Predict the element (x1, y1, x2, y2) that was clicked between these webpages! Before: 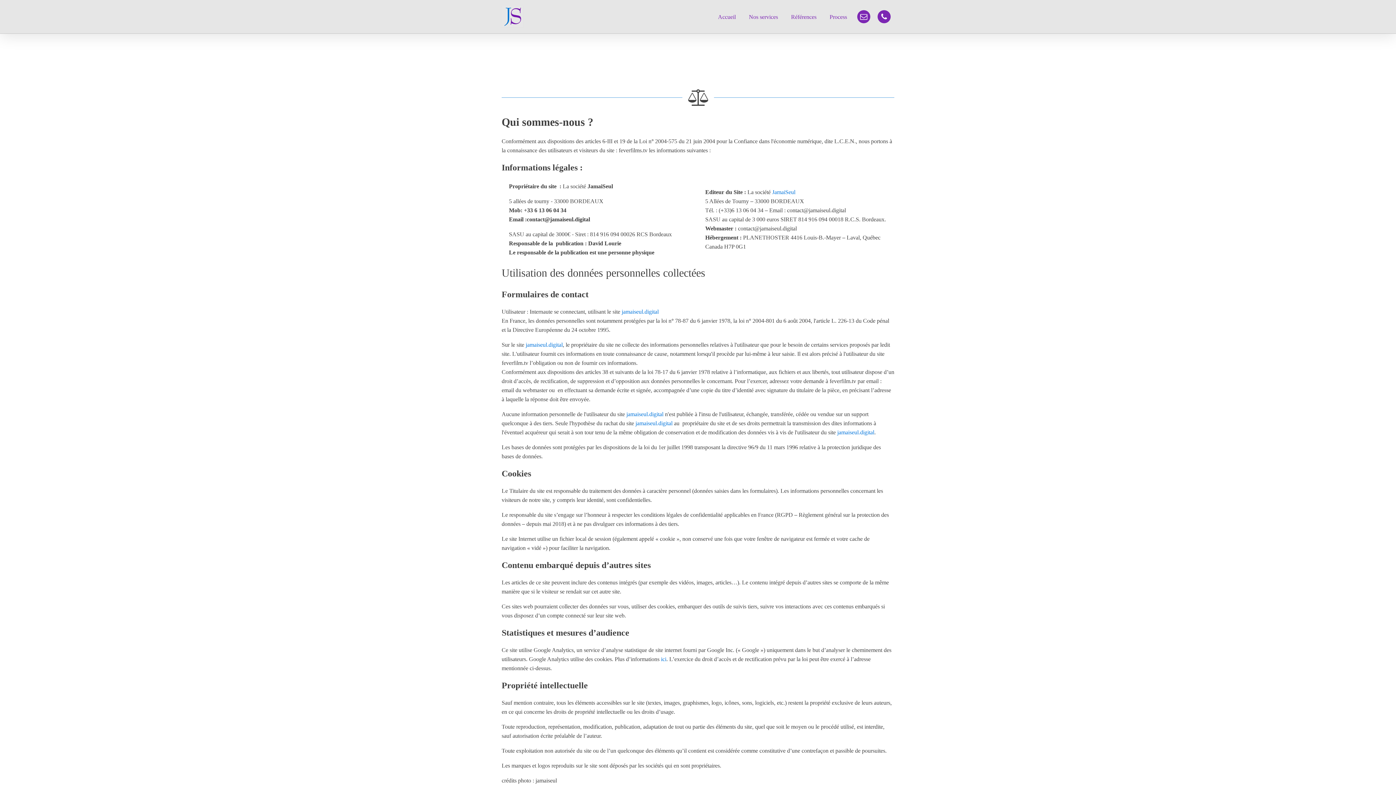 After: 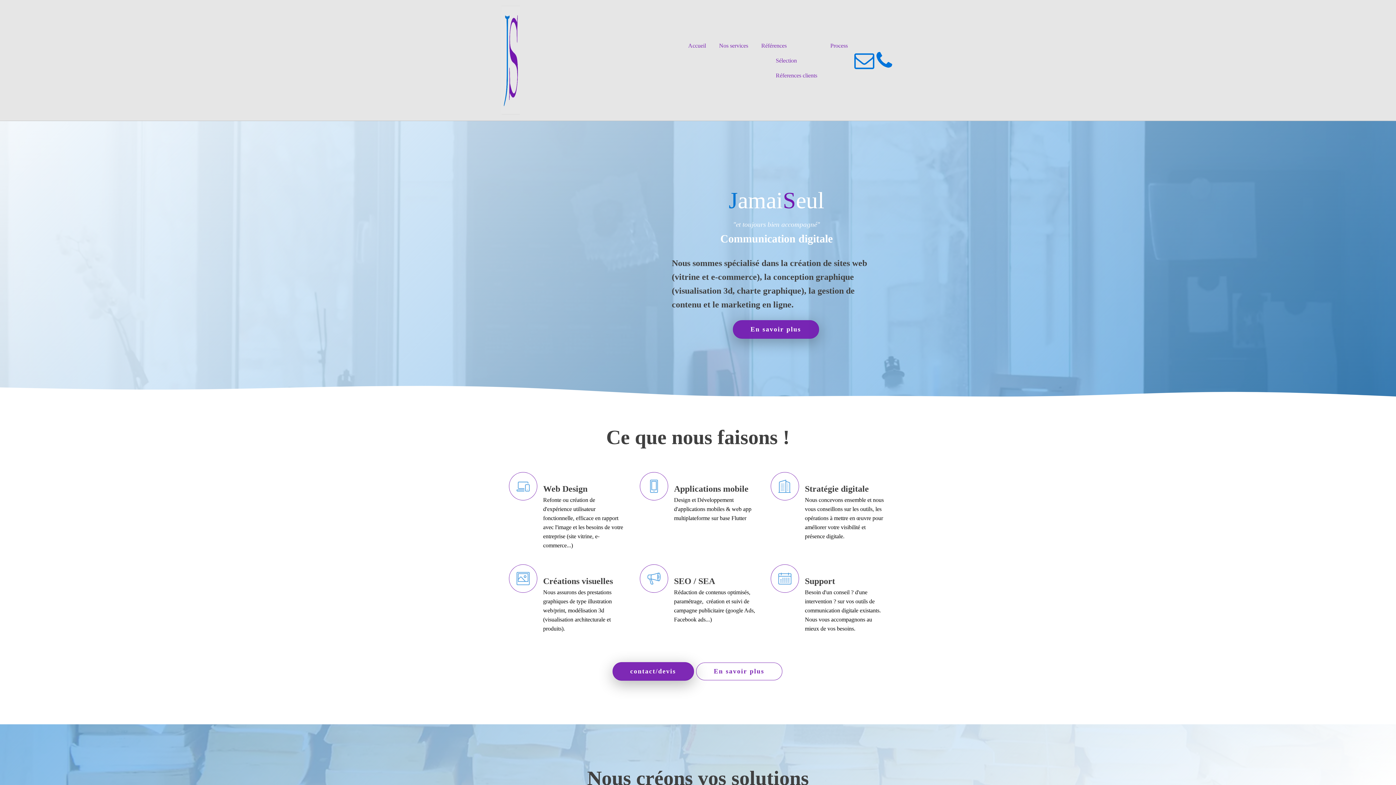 Action: label: jamaiseul.digital bbox: (626, 411, 663, 417)